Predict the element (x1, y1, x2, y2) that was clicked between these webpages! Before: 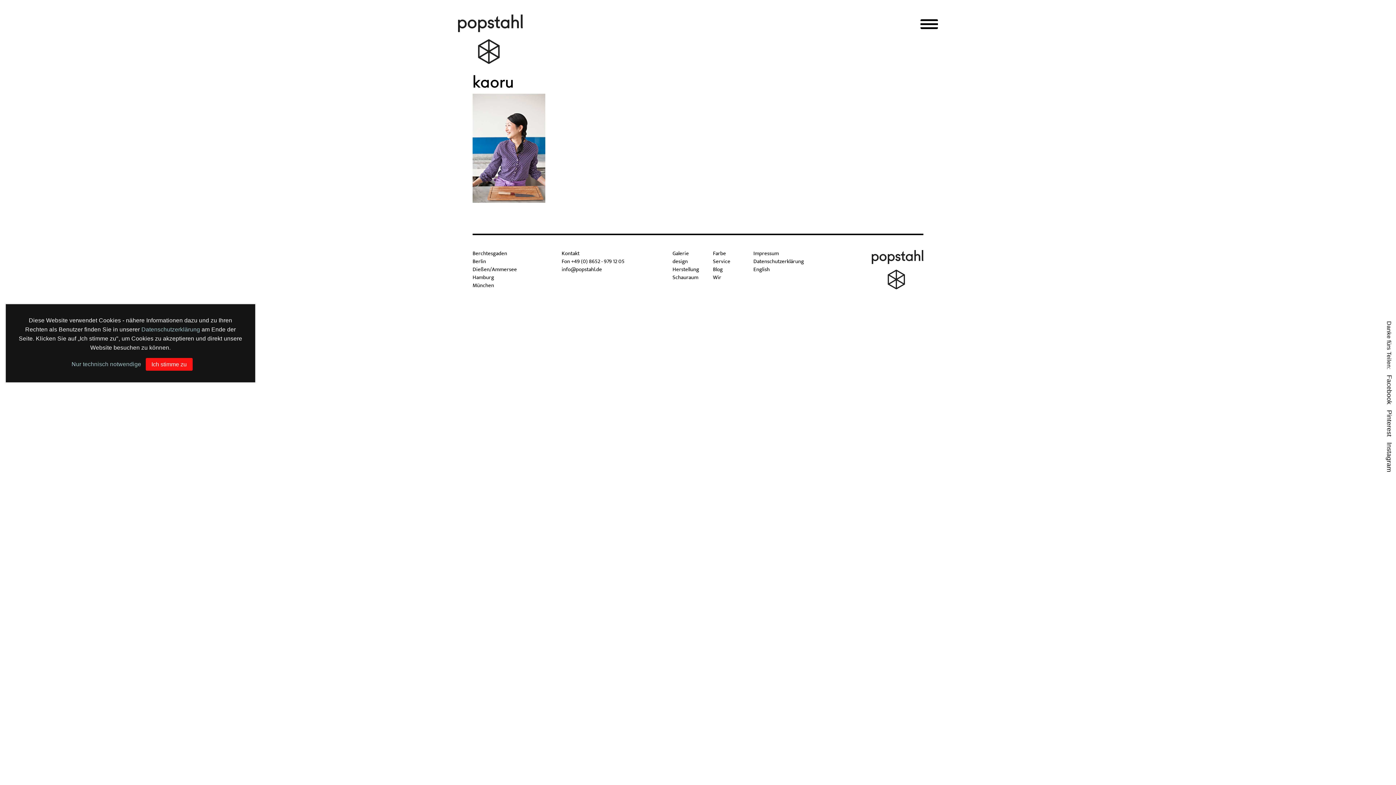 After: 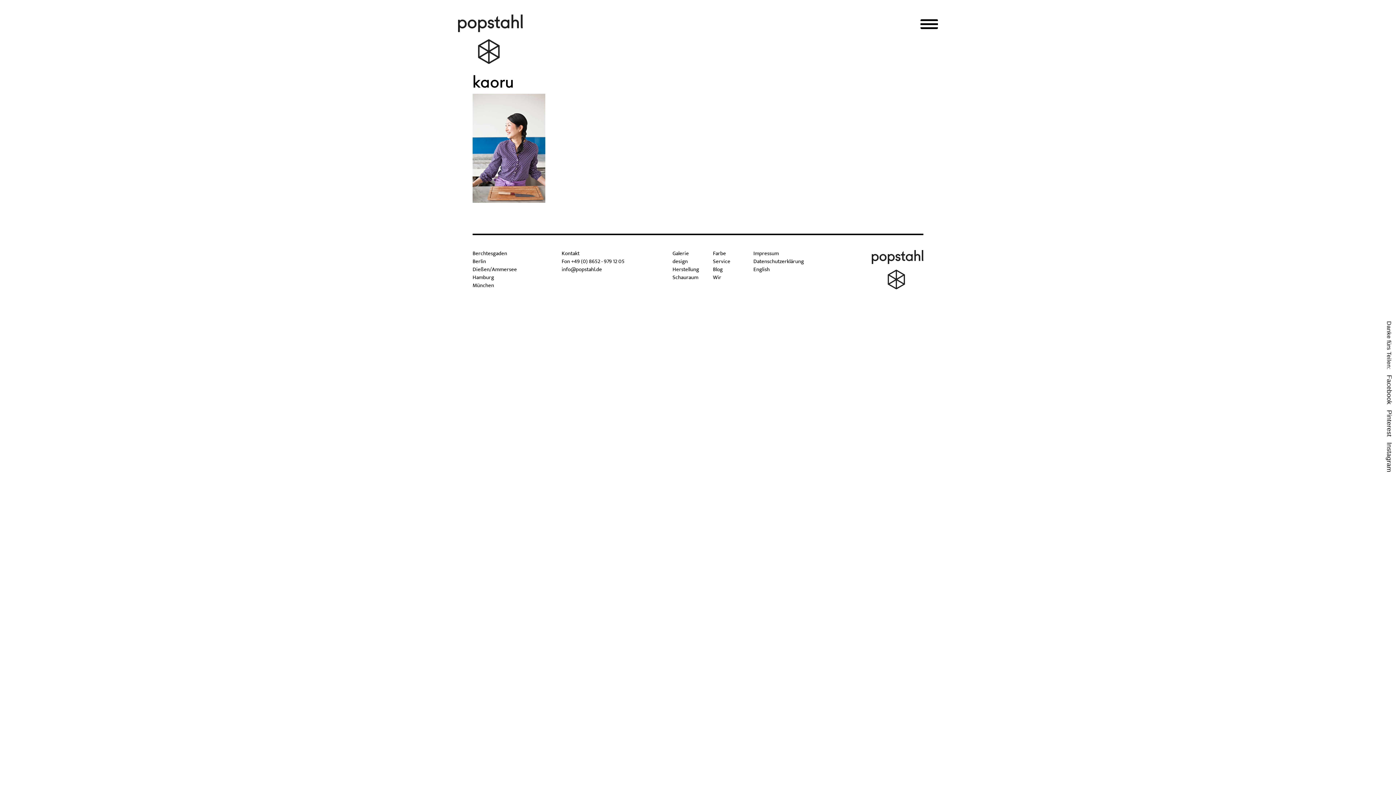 Action: bbox: (145, 358, 192, 370) label: Ich stimme zu